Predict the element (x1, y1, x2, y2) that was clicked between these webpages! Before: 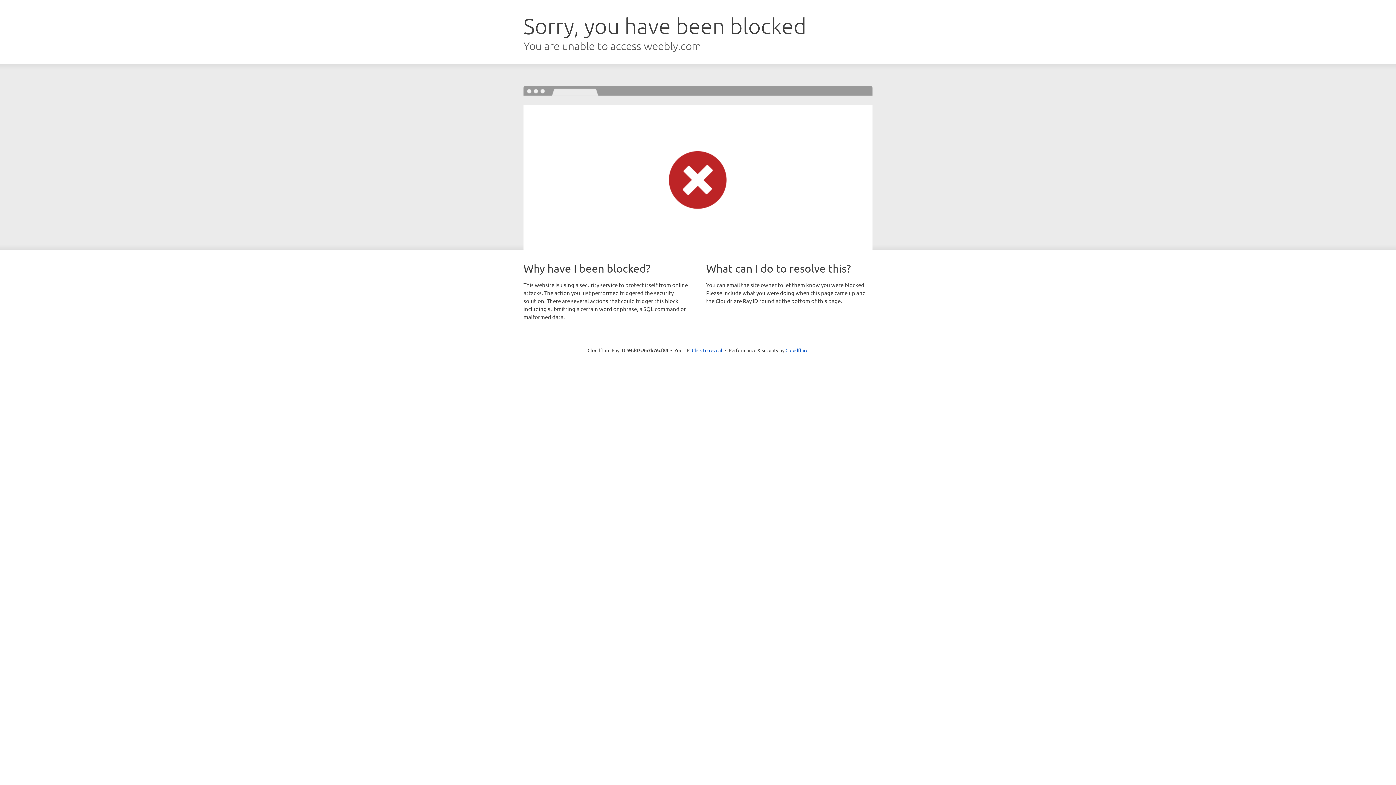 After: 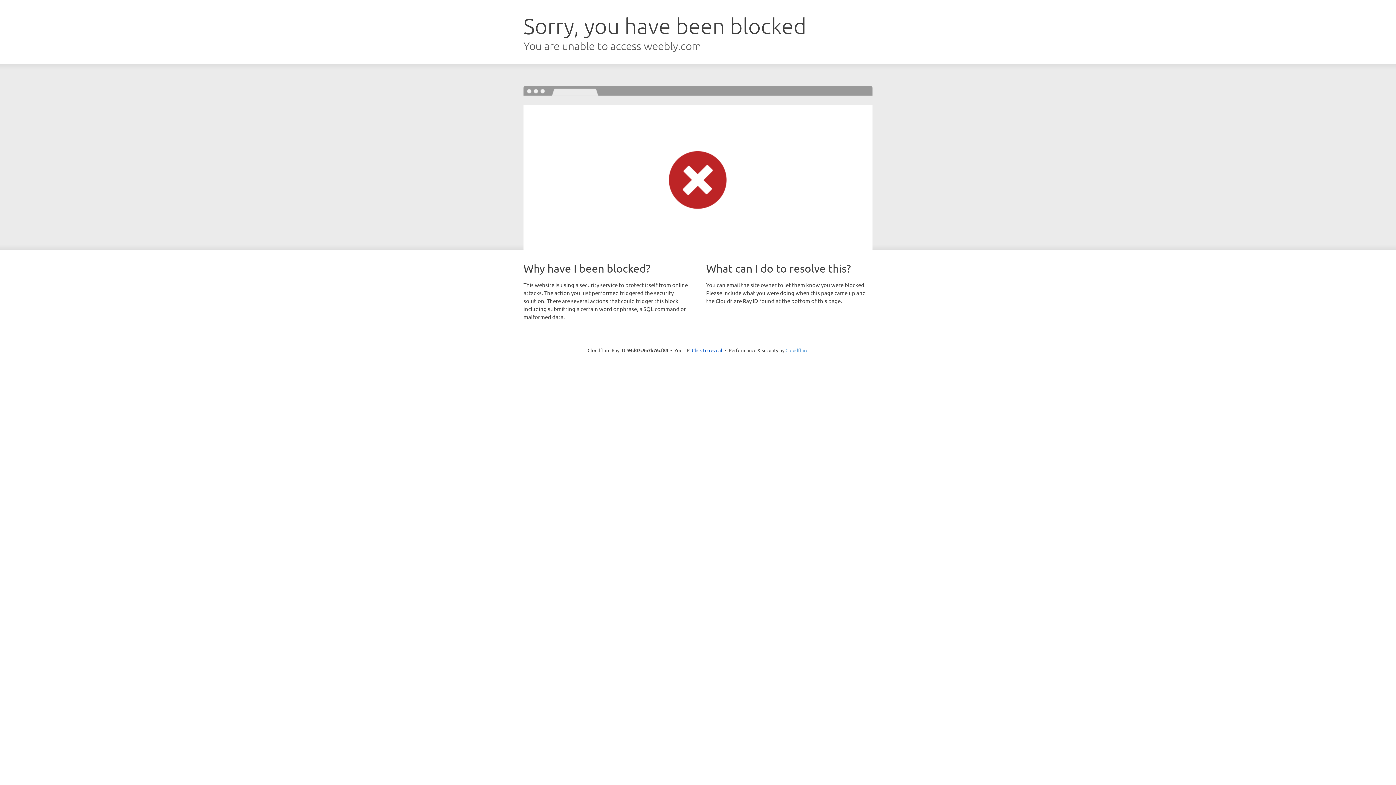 Action: label: Cloudflare bbox: (785, 347, 808, 353)